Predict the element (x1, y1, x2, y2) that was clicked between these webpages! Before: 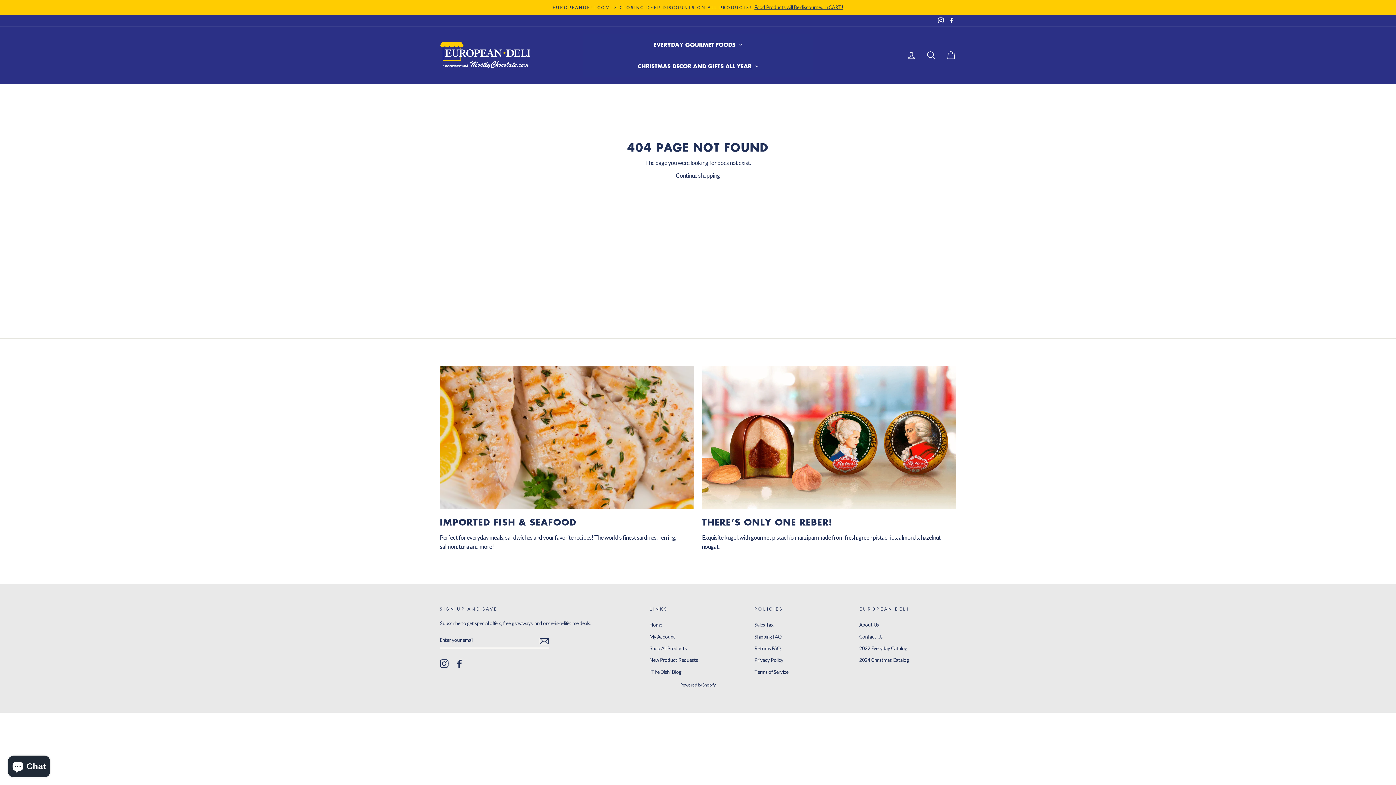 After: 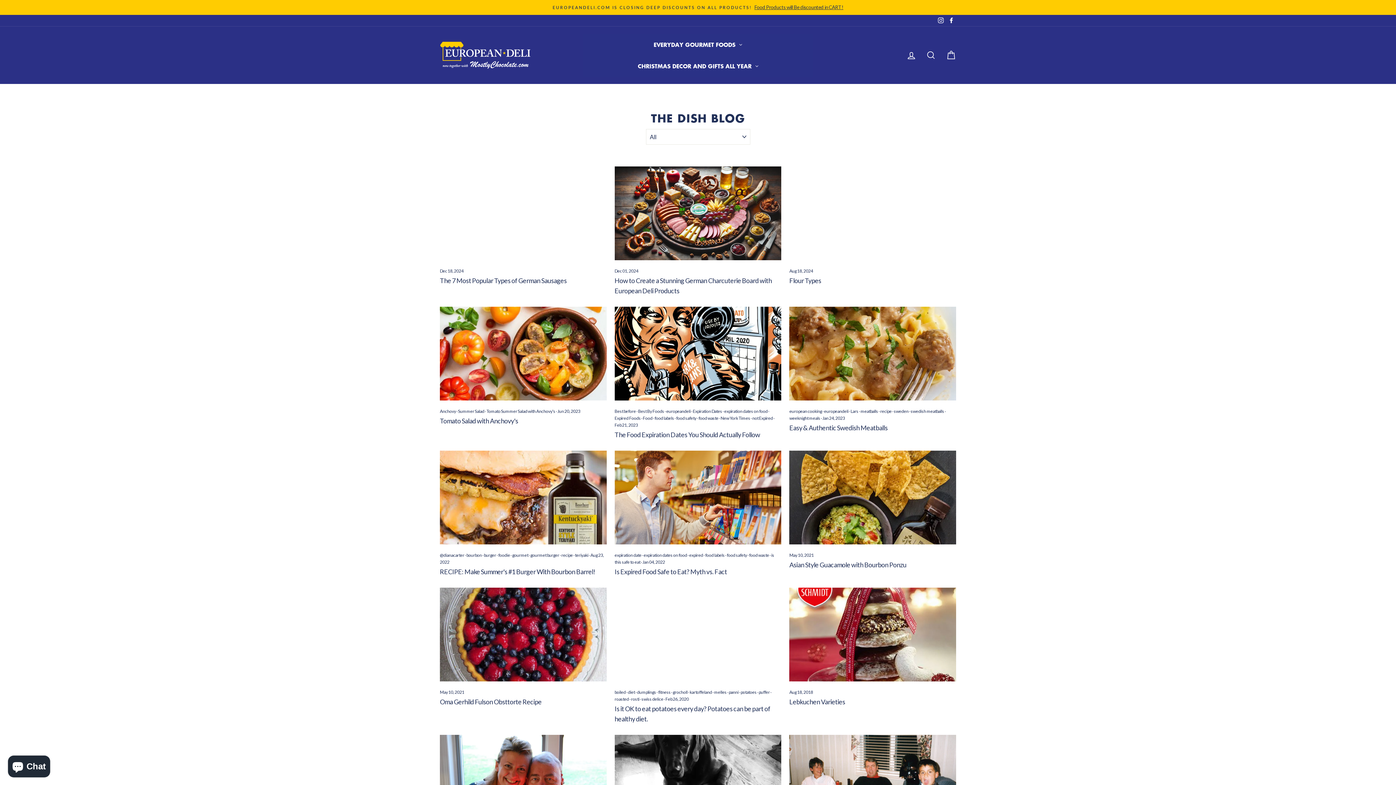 Action: label: "The Dish" Blog bbox: (649, 667, 681, 677)